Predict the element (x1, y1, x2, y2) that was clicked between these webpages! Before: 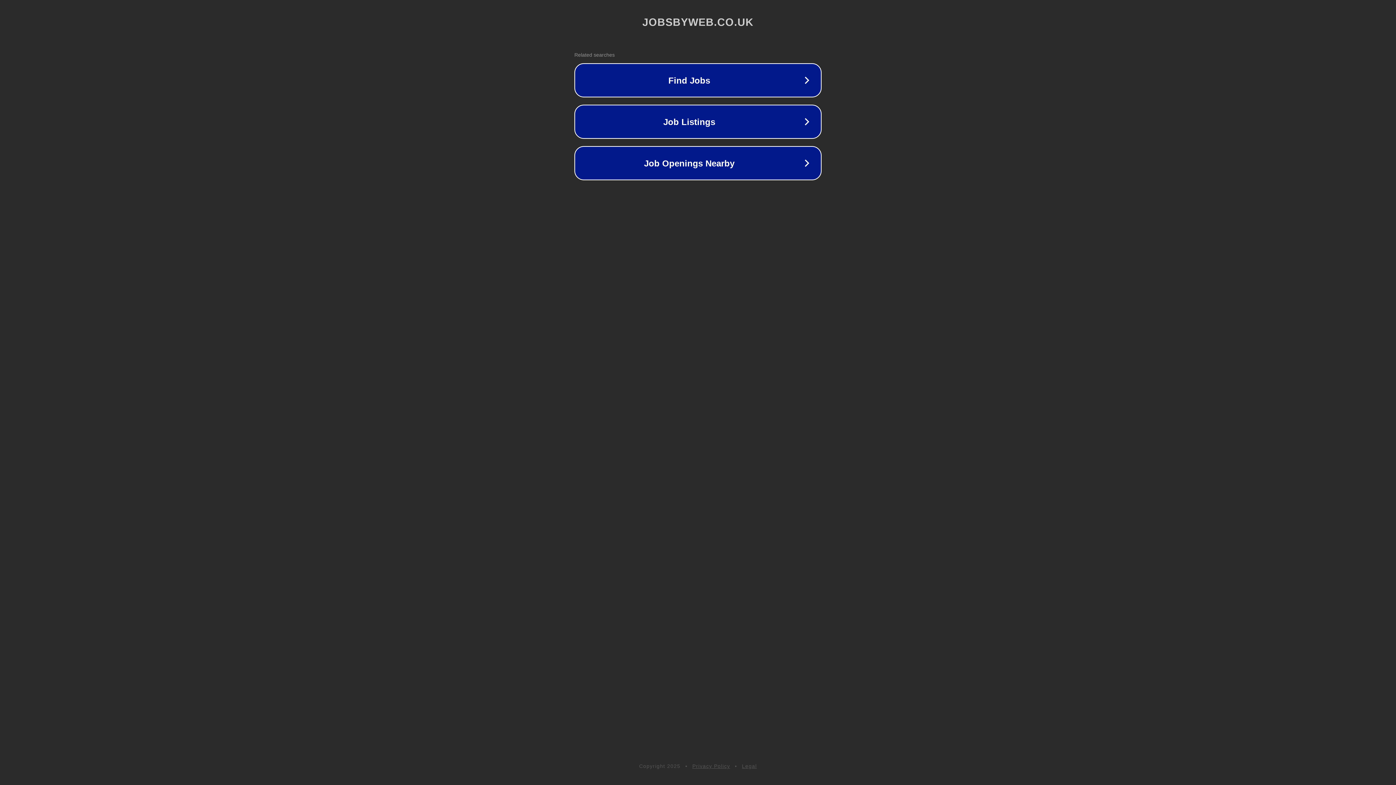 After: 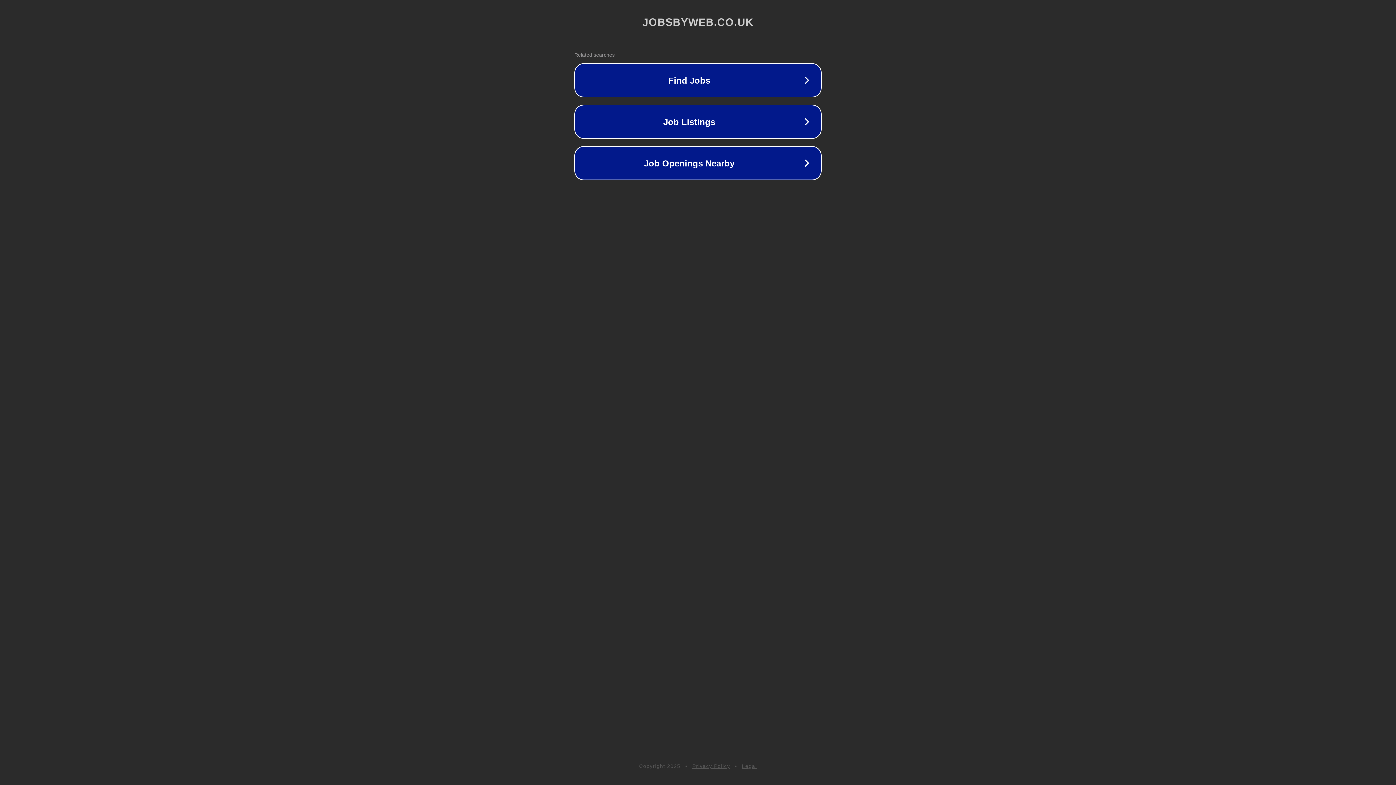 Action: bbox: (742, 763, 757, 769) label: Legal